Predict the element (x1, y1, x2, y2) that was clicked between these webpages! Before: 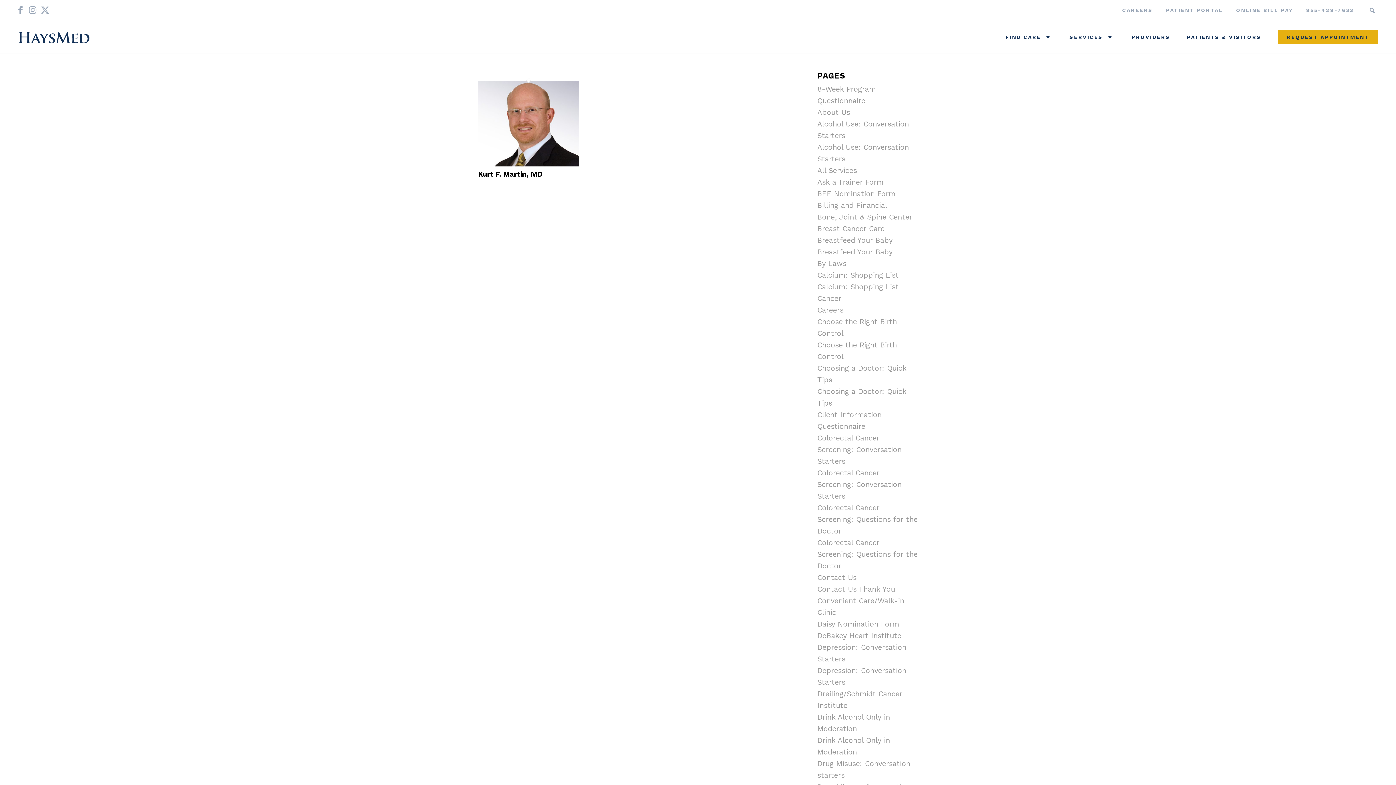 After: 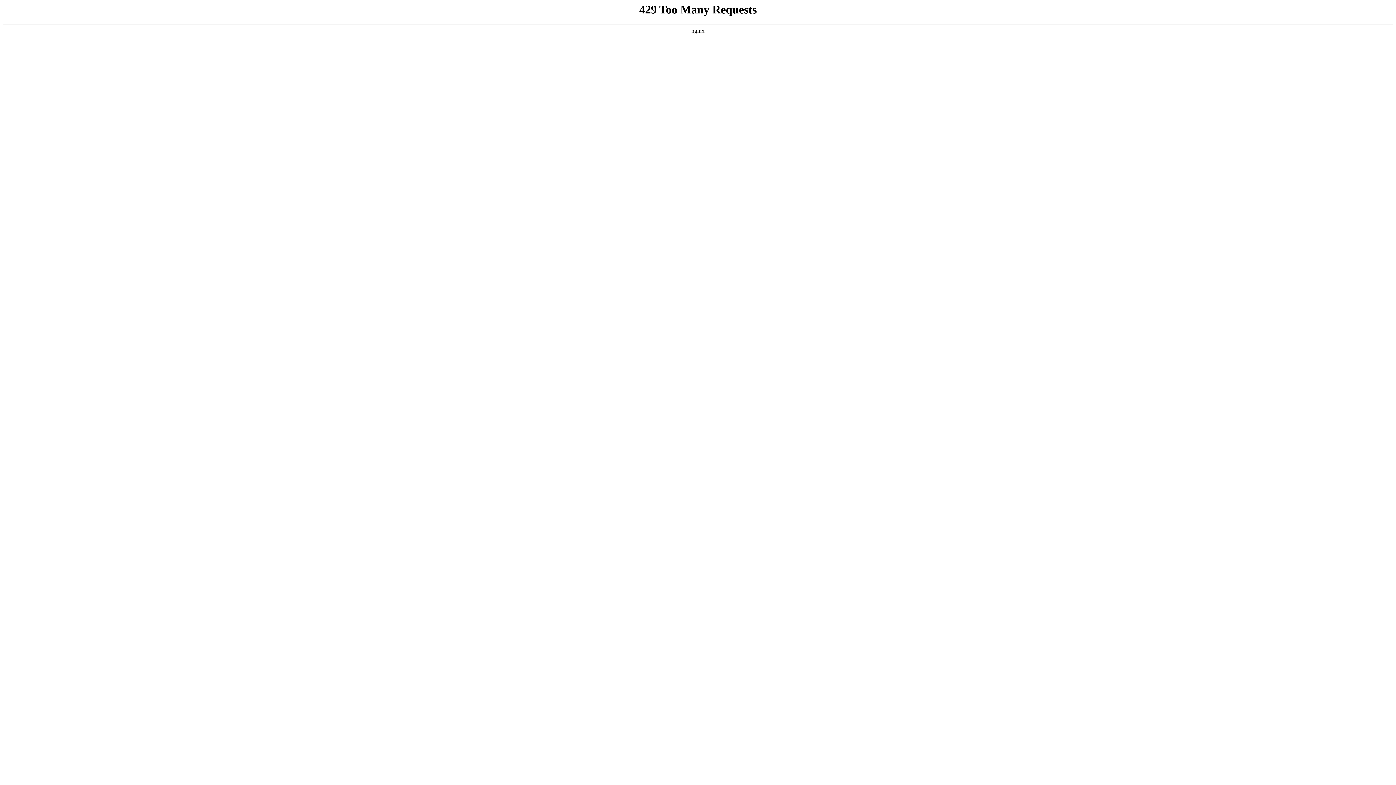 Action: label: PATIENTS & VISITORS bbox: (1187, 20, 1265, 52)